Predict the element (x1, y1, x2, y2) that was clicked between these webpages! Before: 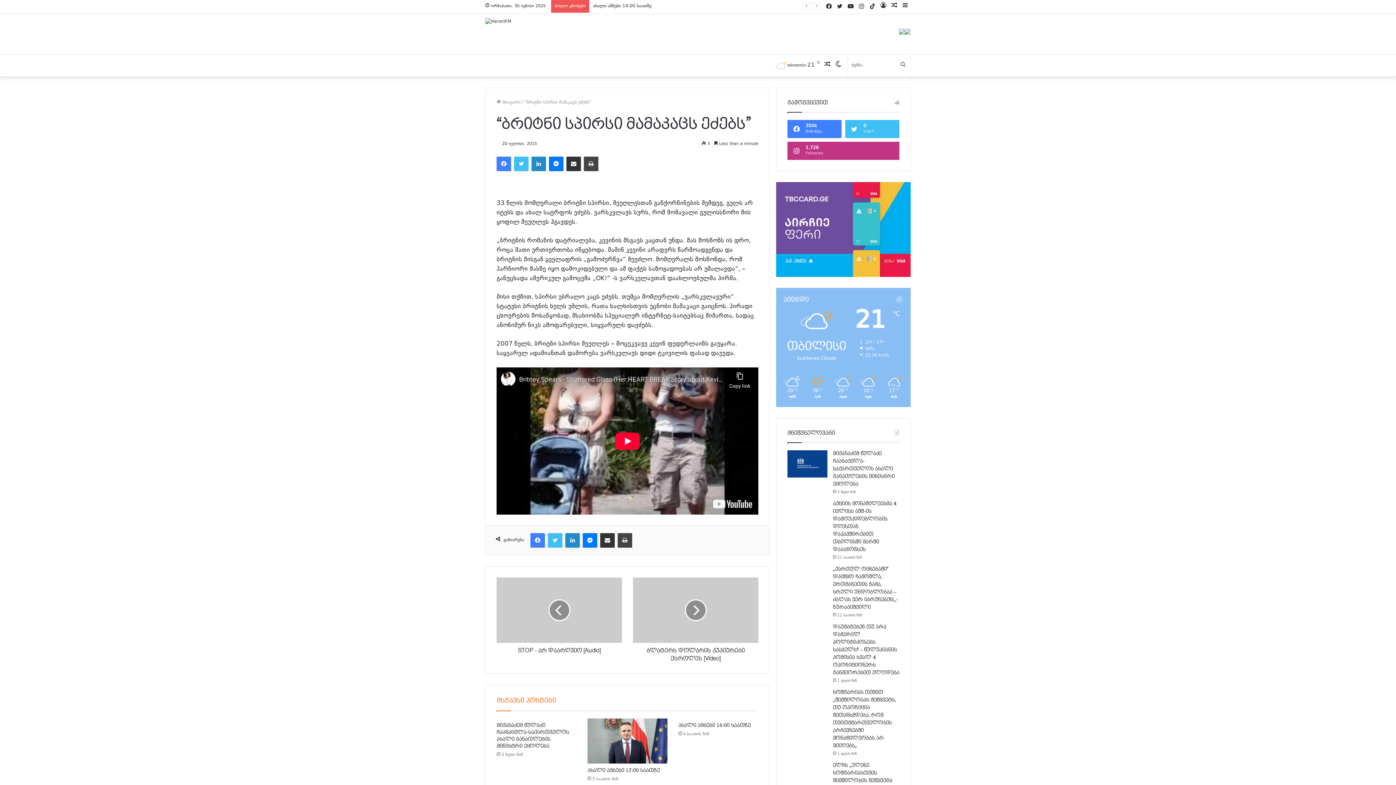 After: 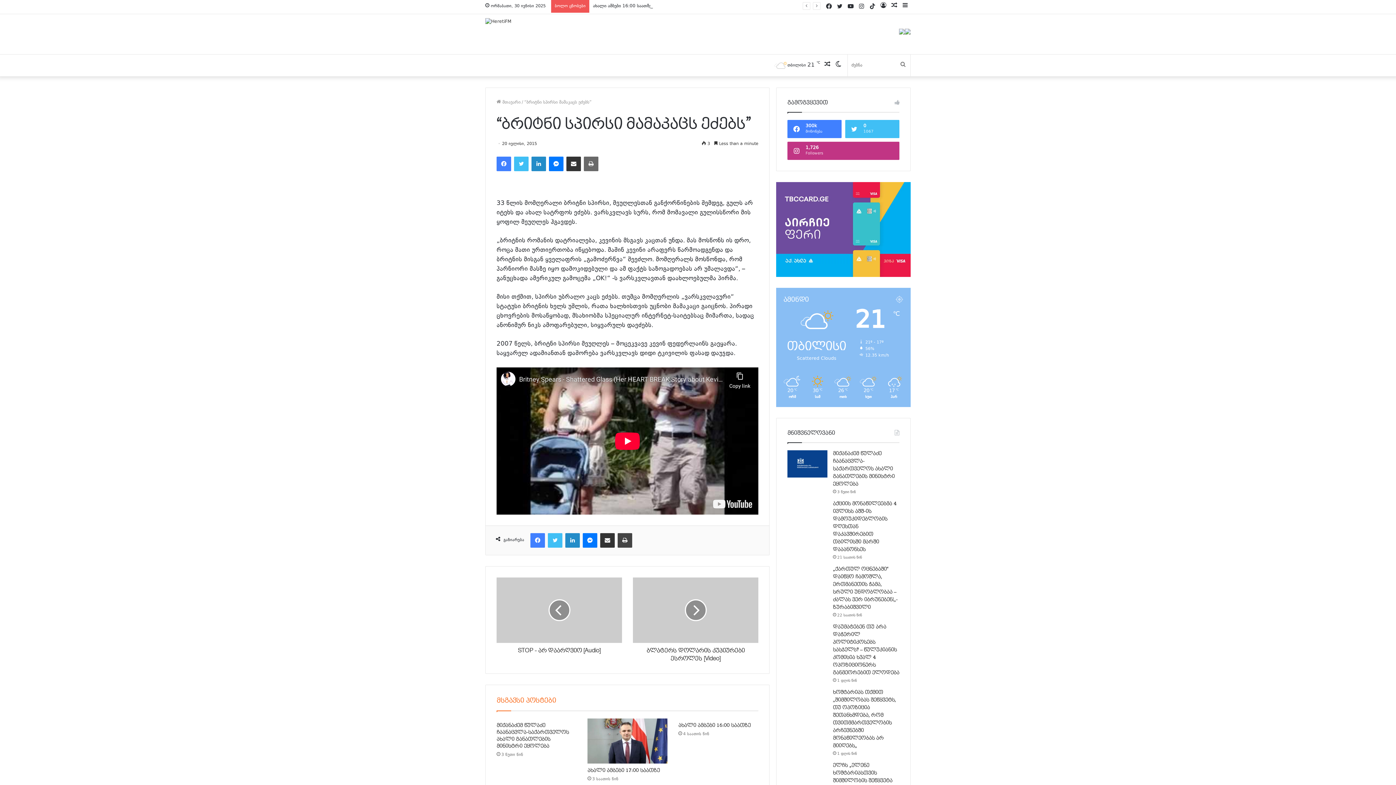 Action: bbox: (584, 156, 598, 171) label: ამობეჭვდა